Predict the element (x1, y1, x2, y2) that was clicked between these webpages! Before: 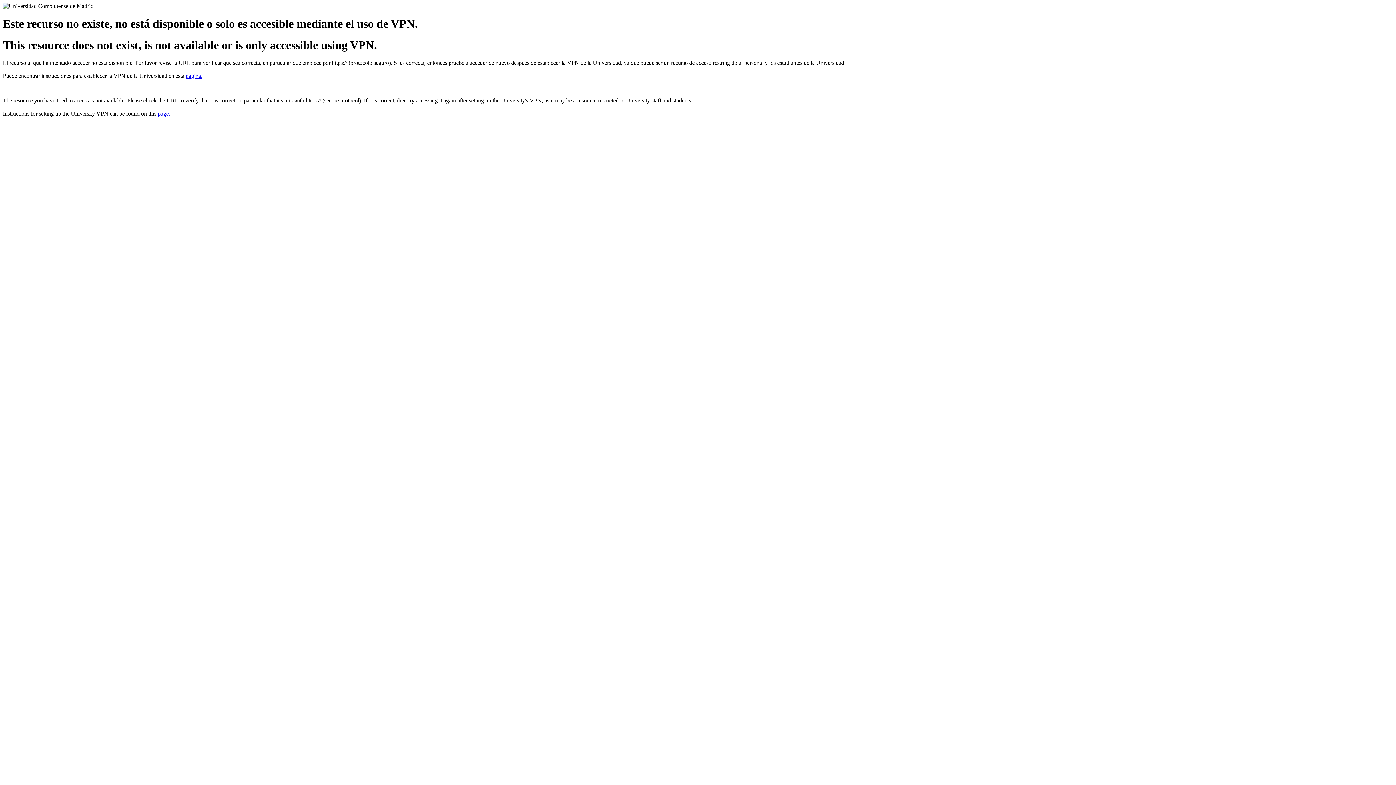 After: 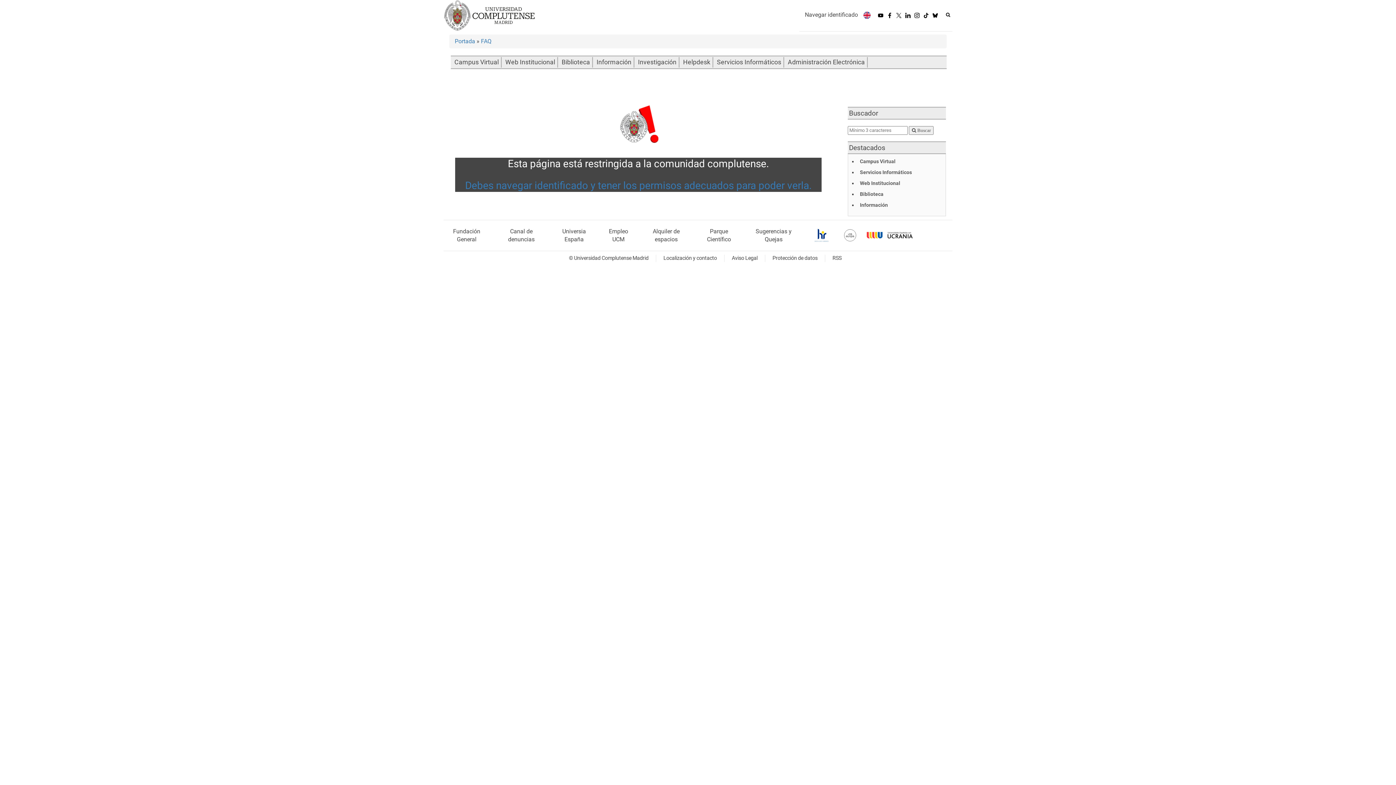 Action: bbox: (157, 110, 170, 116) label: page.